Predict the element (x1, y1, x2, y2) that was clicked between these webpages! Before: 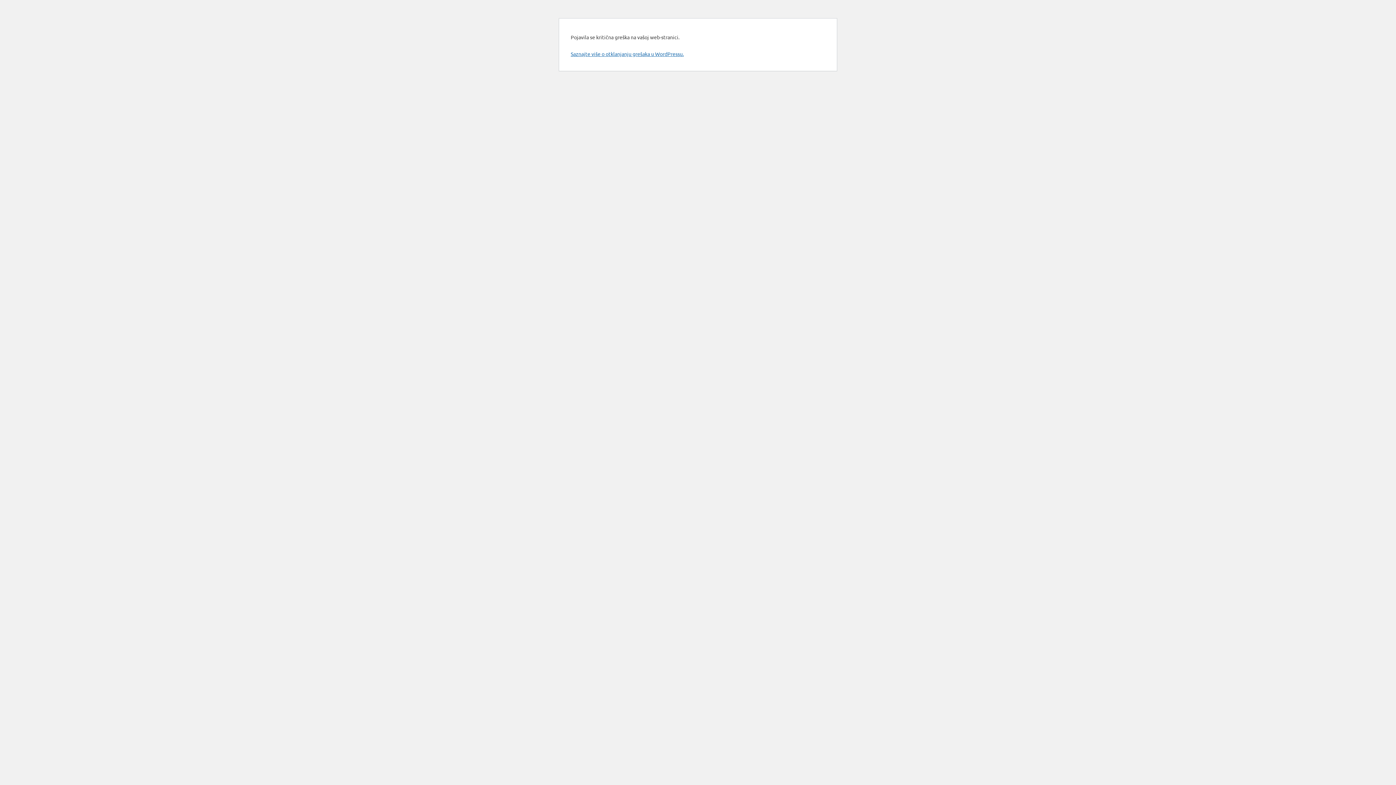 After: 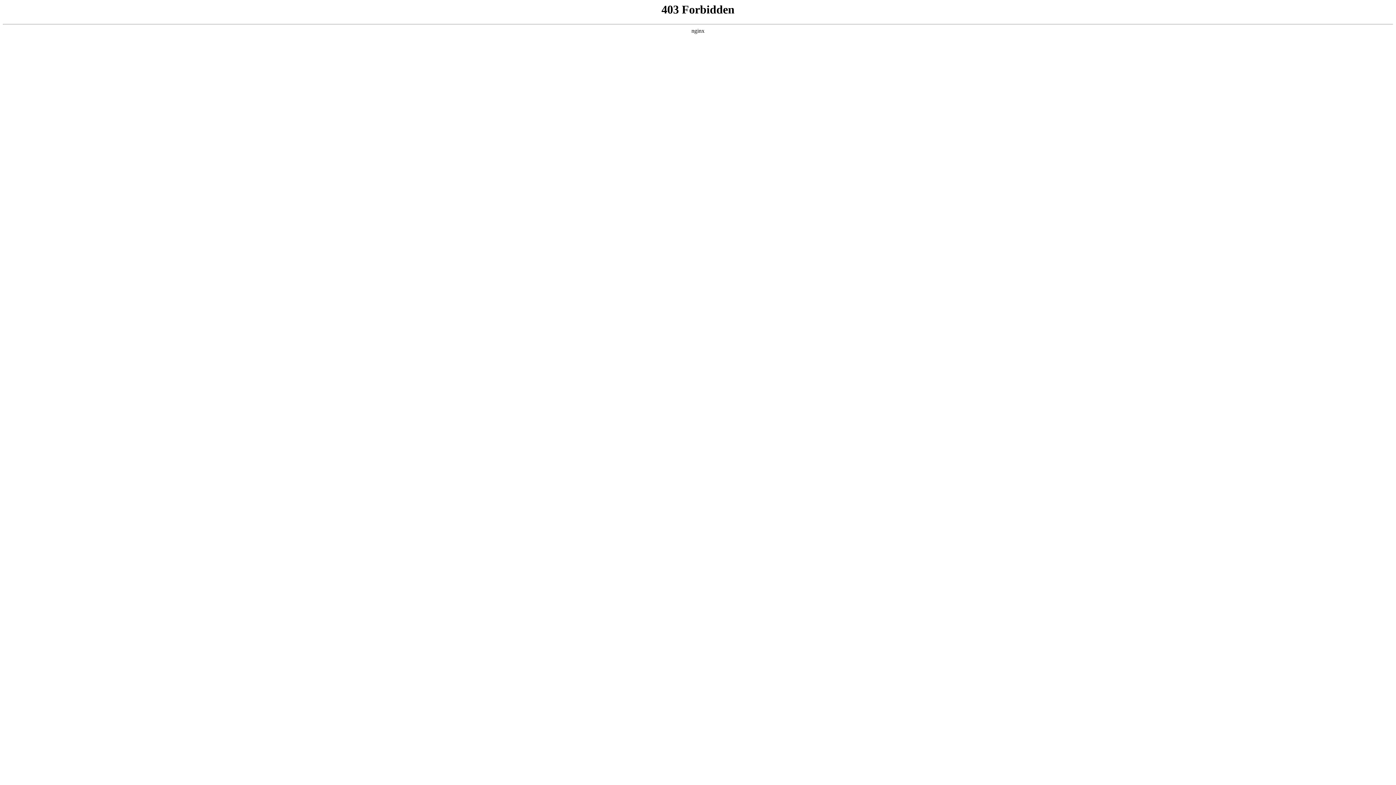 Action: label: Saznajte više o otklanjanju grešaka u WordPressu. bbox: (570, 50, 684, 57)